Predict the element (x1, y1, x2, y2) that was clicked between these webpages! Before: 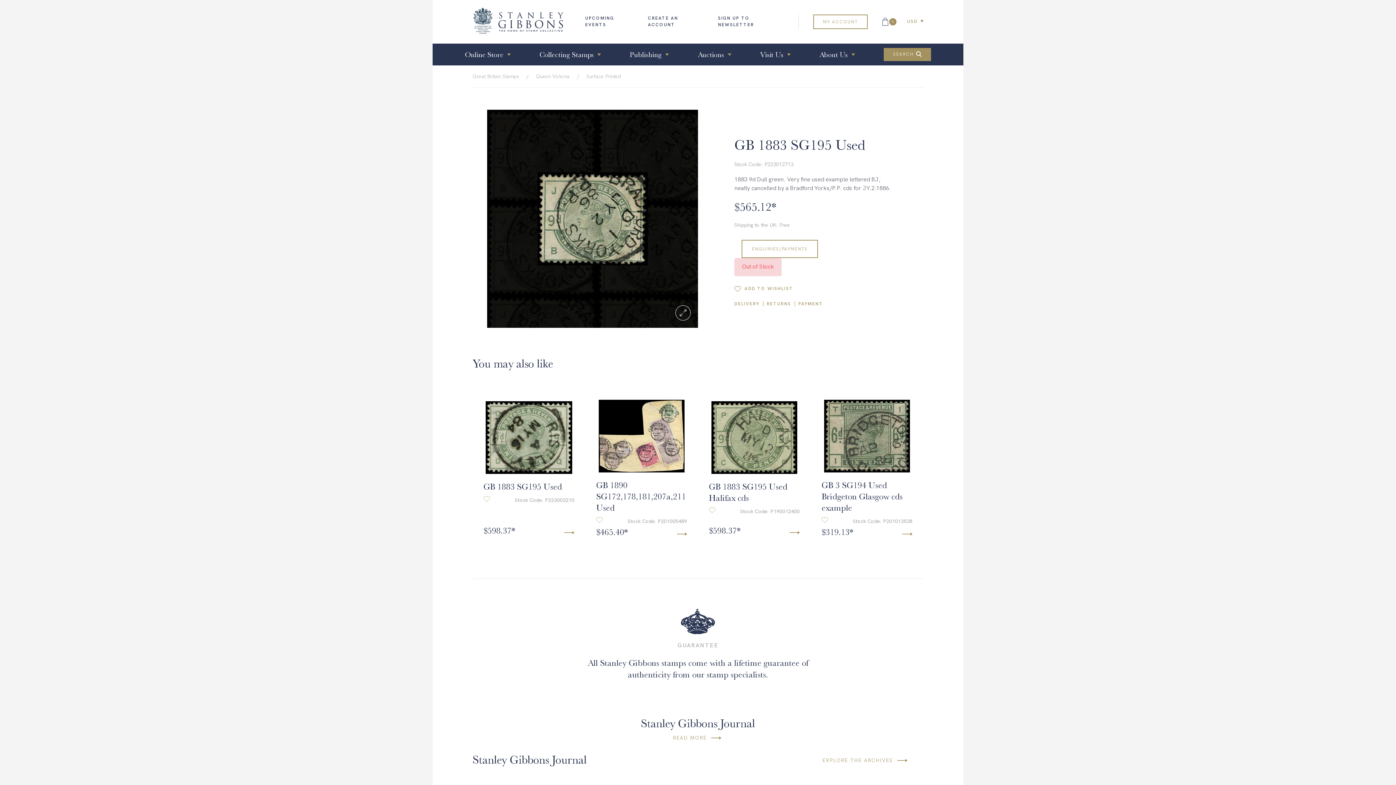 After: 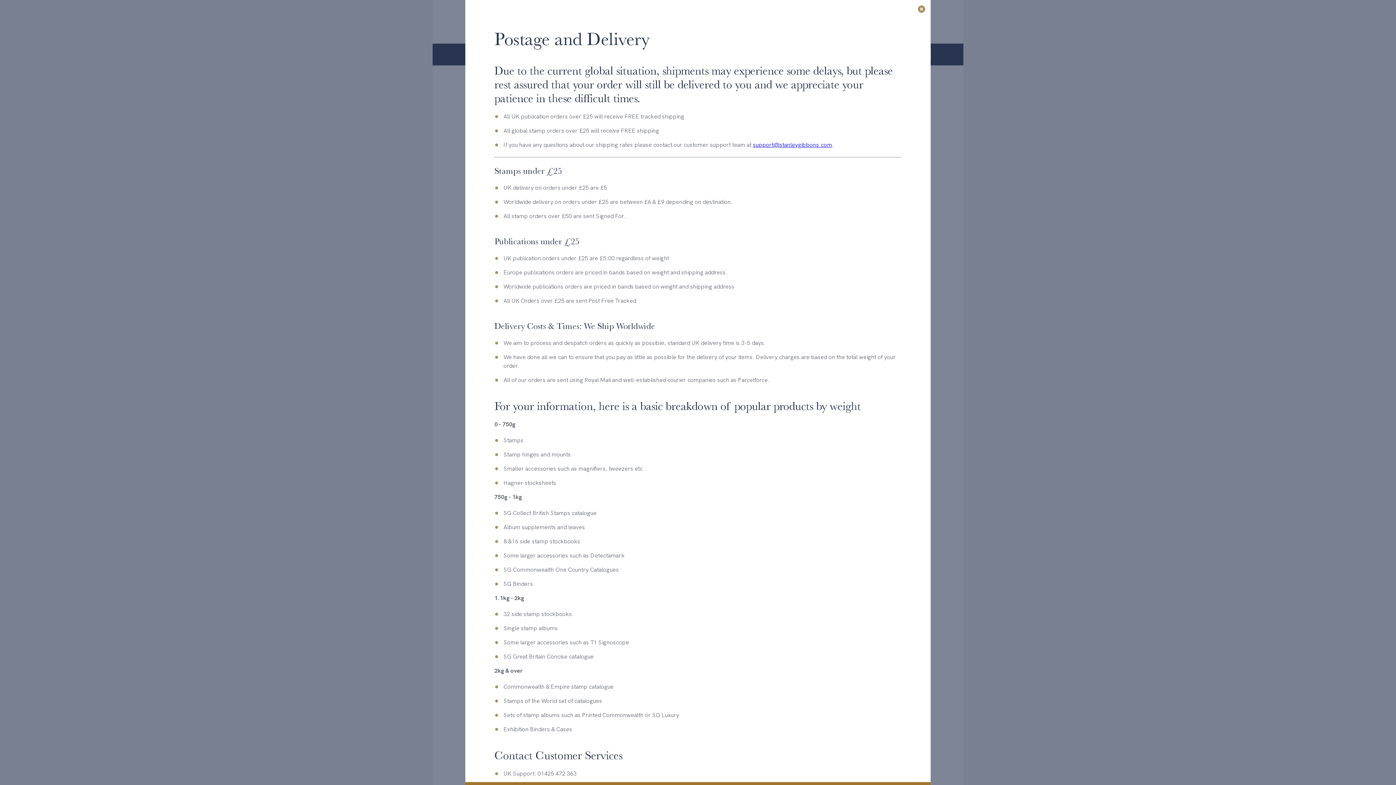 Action: label: DELIVERY bbox: (734, 300, 763, 307)